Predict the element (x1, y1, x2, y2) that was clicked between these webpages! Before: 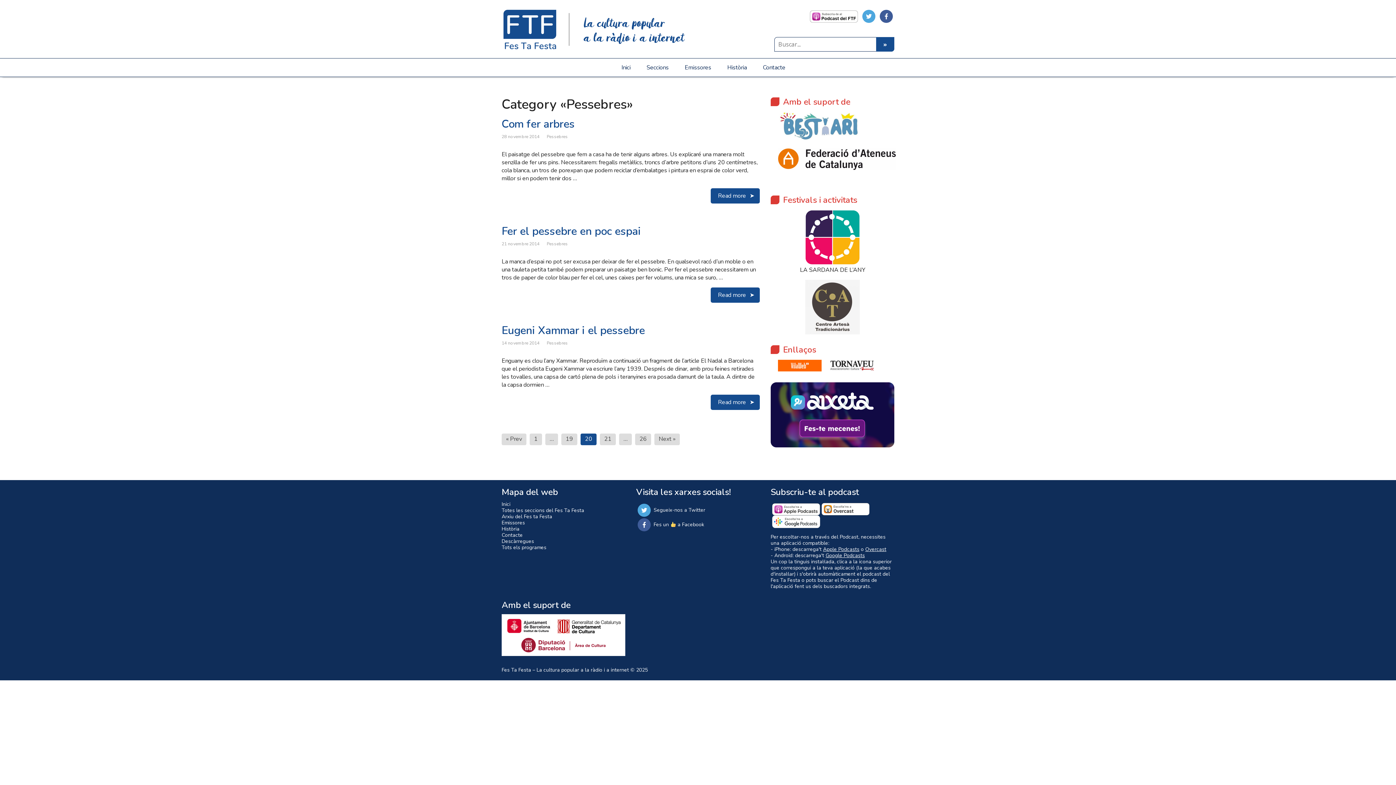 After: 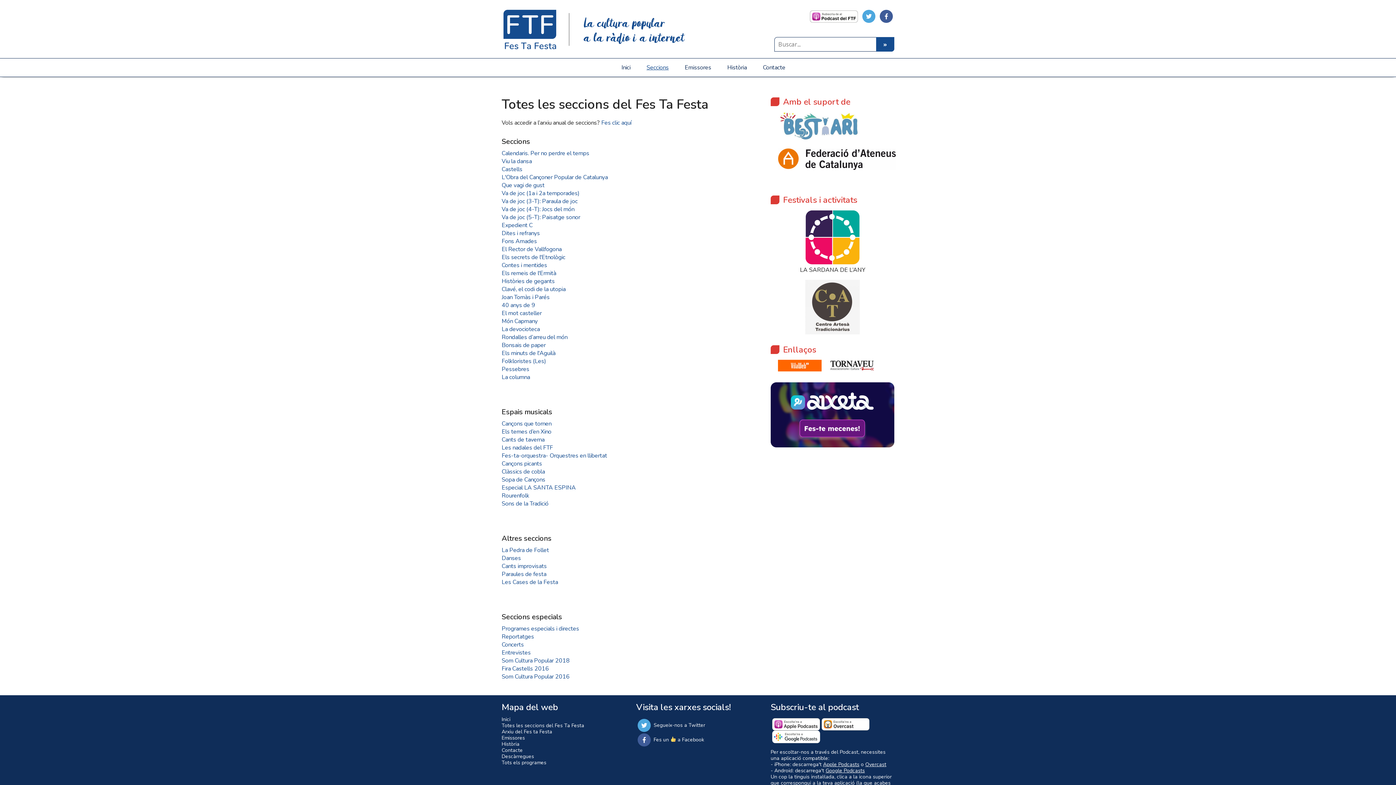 Action: label: Totes les seccions del Fes Ta Festa bbox: (501, 507, 584, 514)